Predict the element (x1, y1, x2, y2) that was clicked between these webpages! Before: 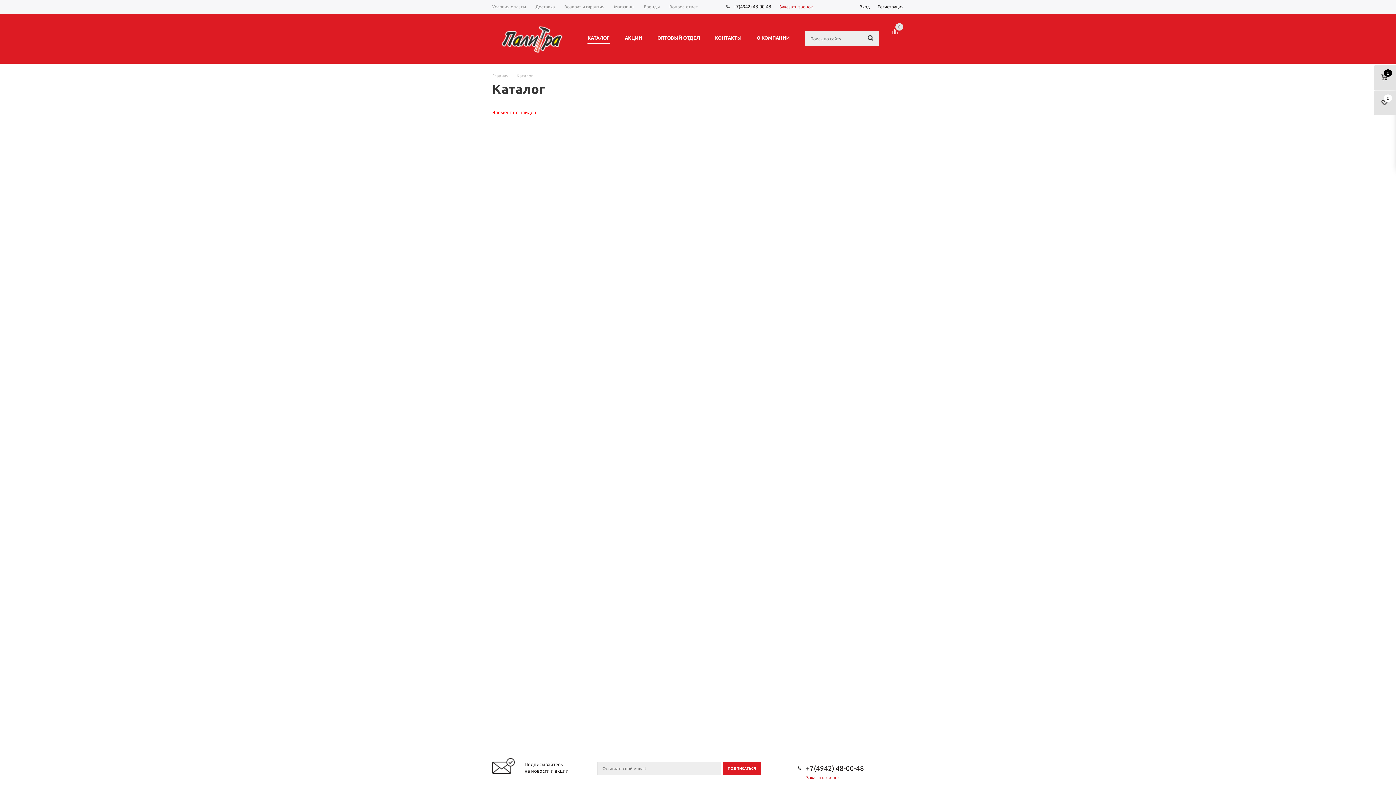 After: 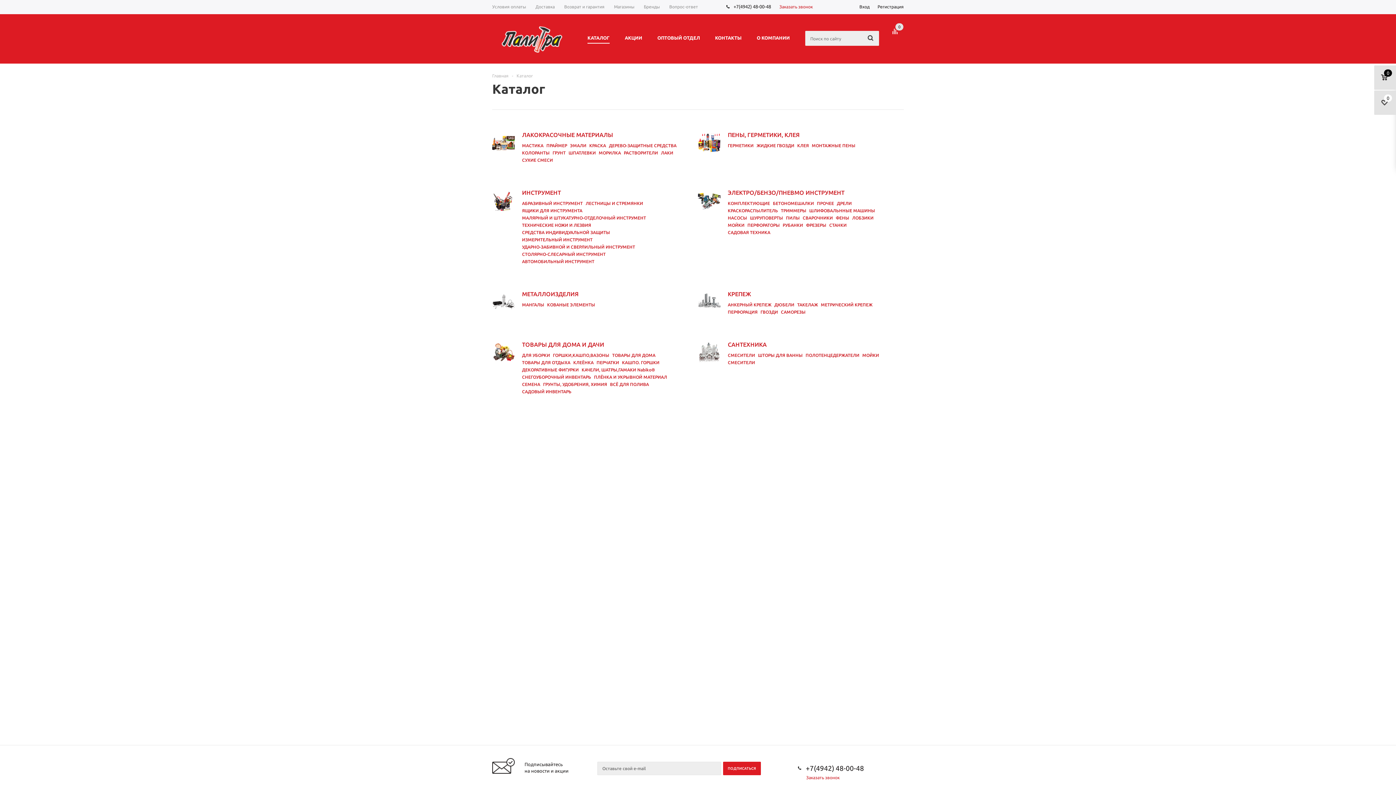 Action: label: Каталог bbox: (516, 73, 533, 78)